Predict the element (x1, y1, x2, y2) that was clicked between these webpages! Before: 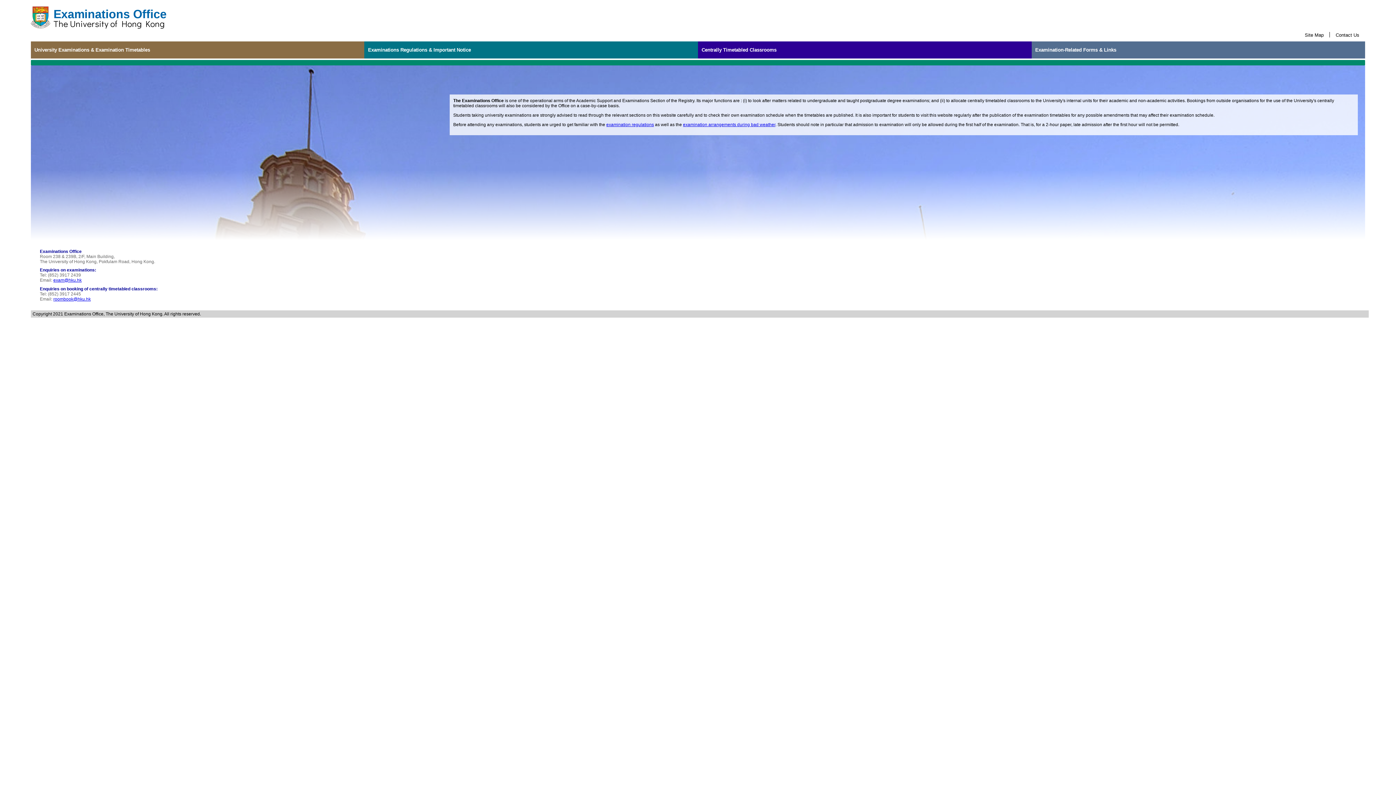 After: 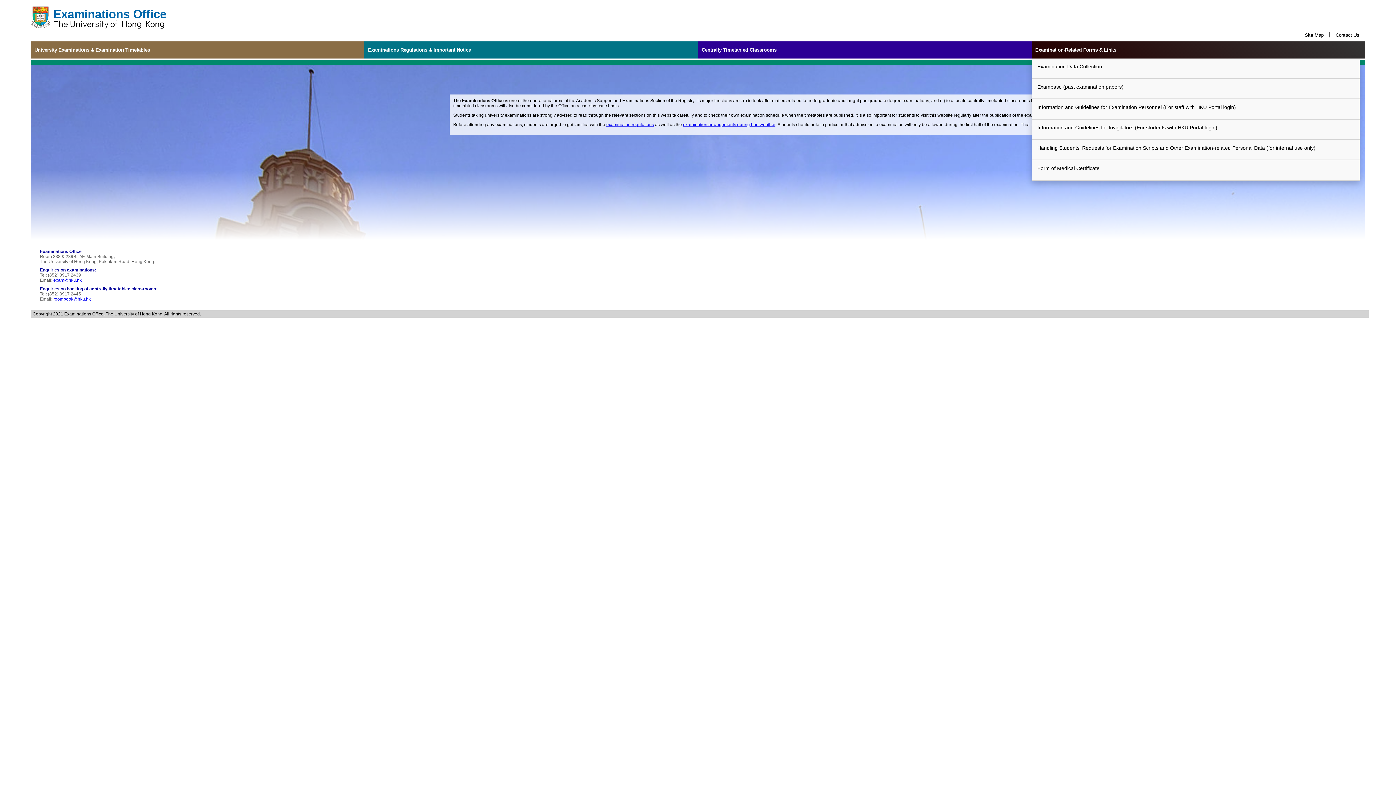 Action: bbox: (1031, 41, 1365, 58) label: Examination-Related Forms & Links